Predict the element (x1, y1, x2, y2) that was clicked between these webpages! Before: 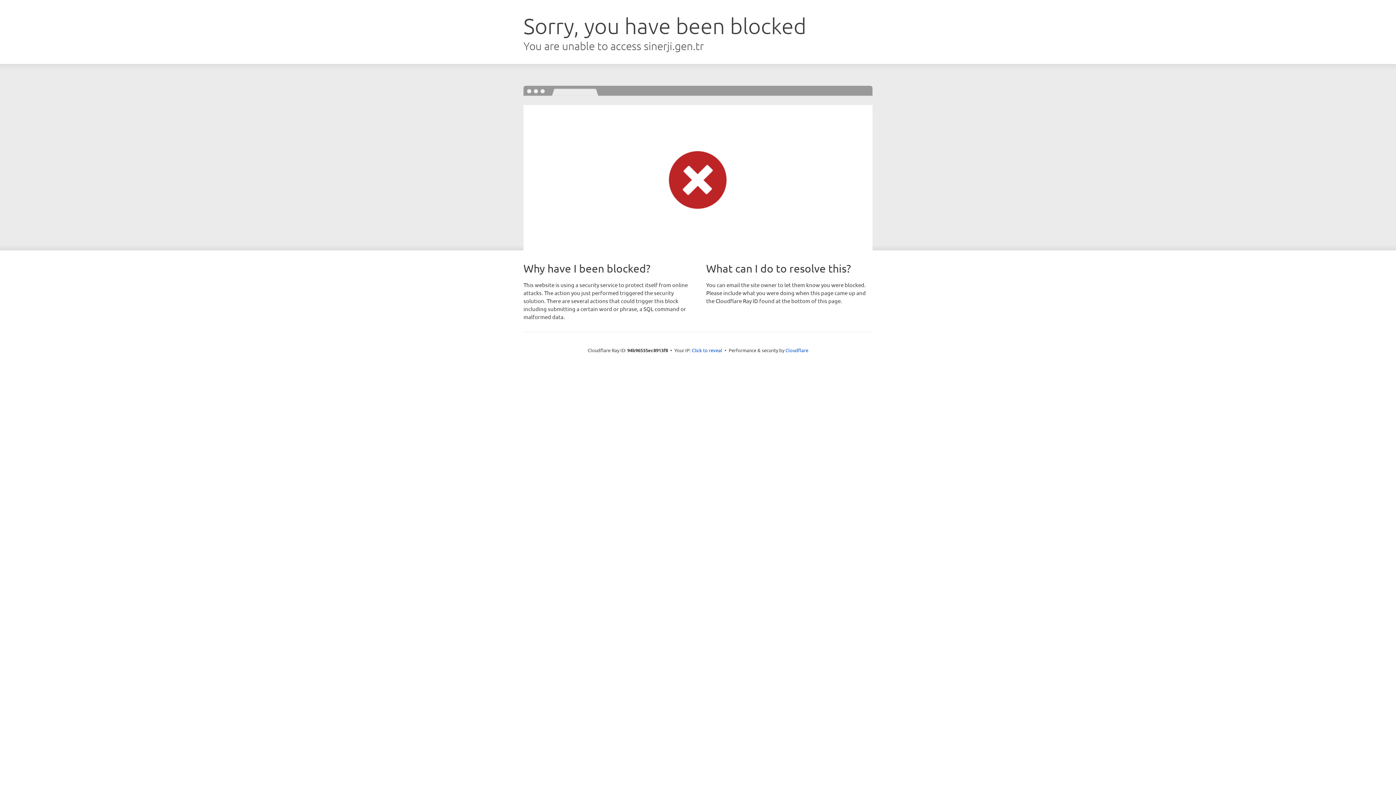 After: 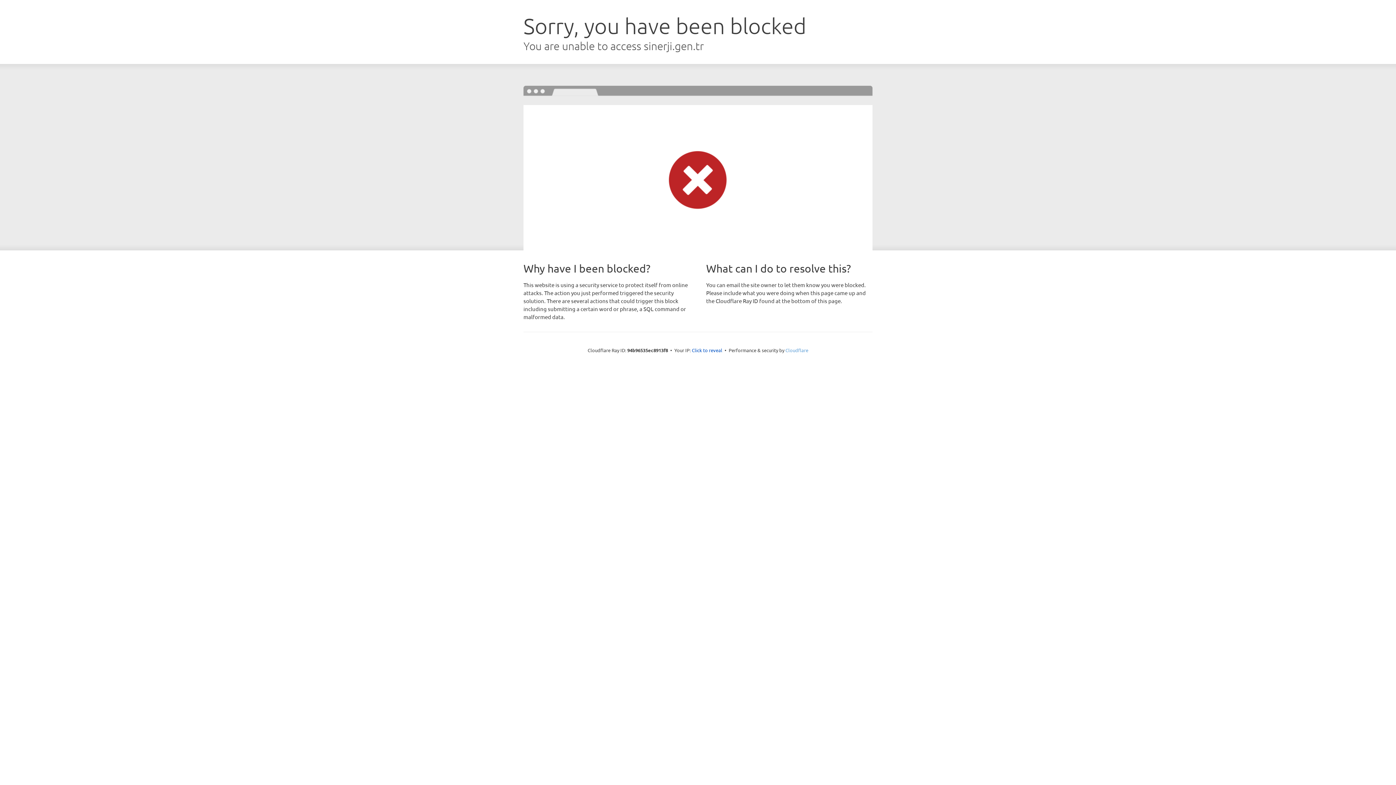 Action: label: Cloudflare bbox: (785, 347, 808, 353)